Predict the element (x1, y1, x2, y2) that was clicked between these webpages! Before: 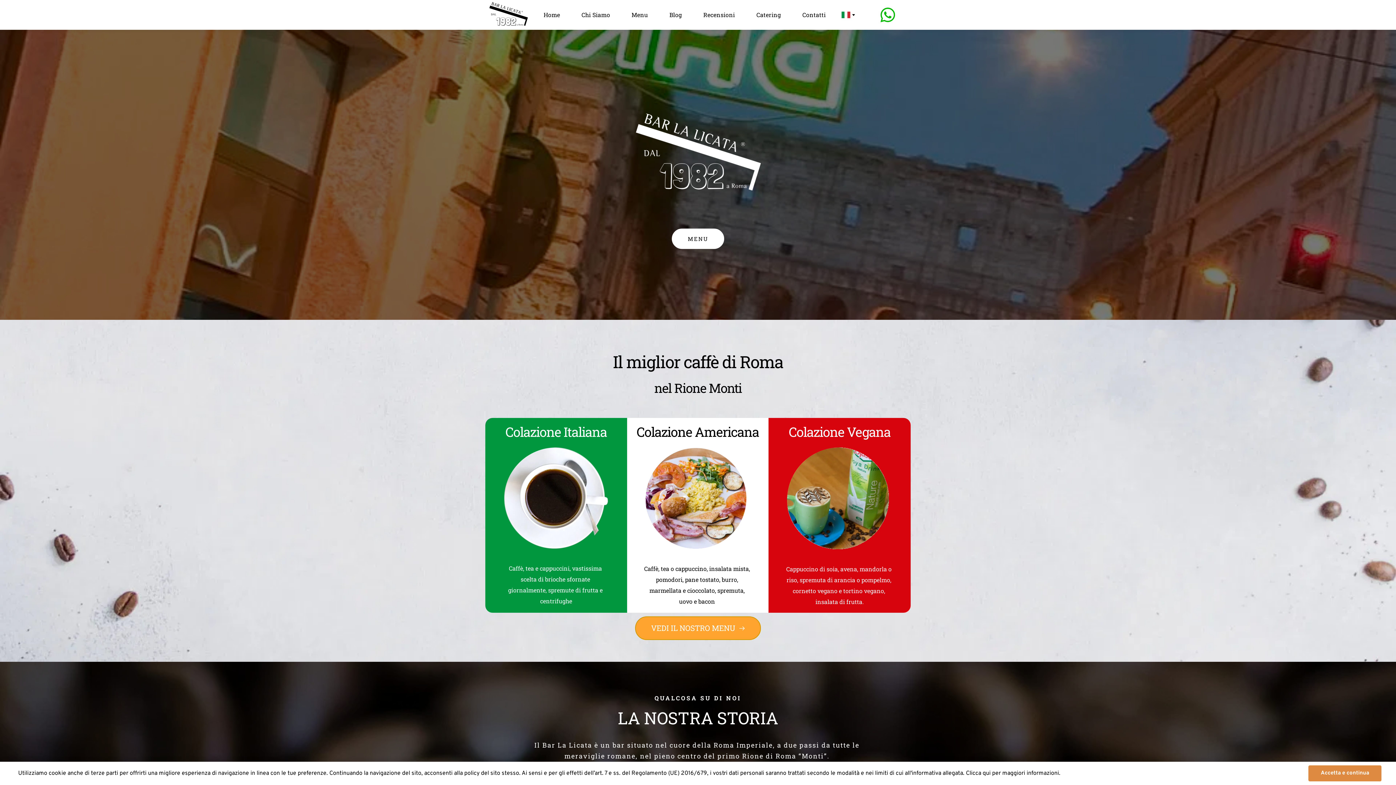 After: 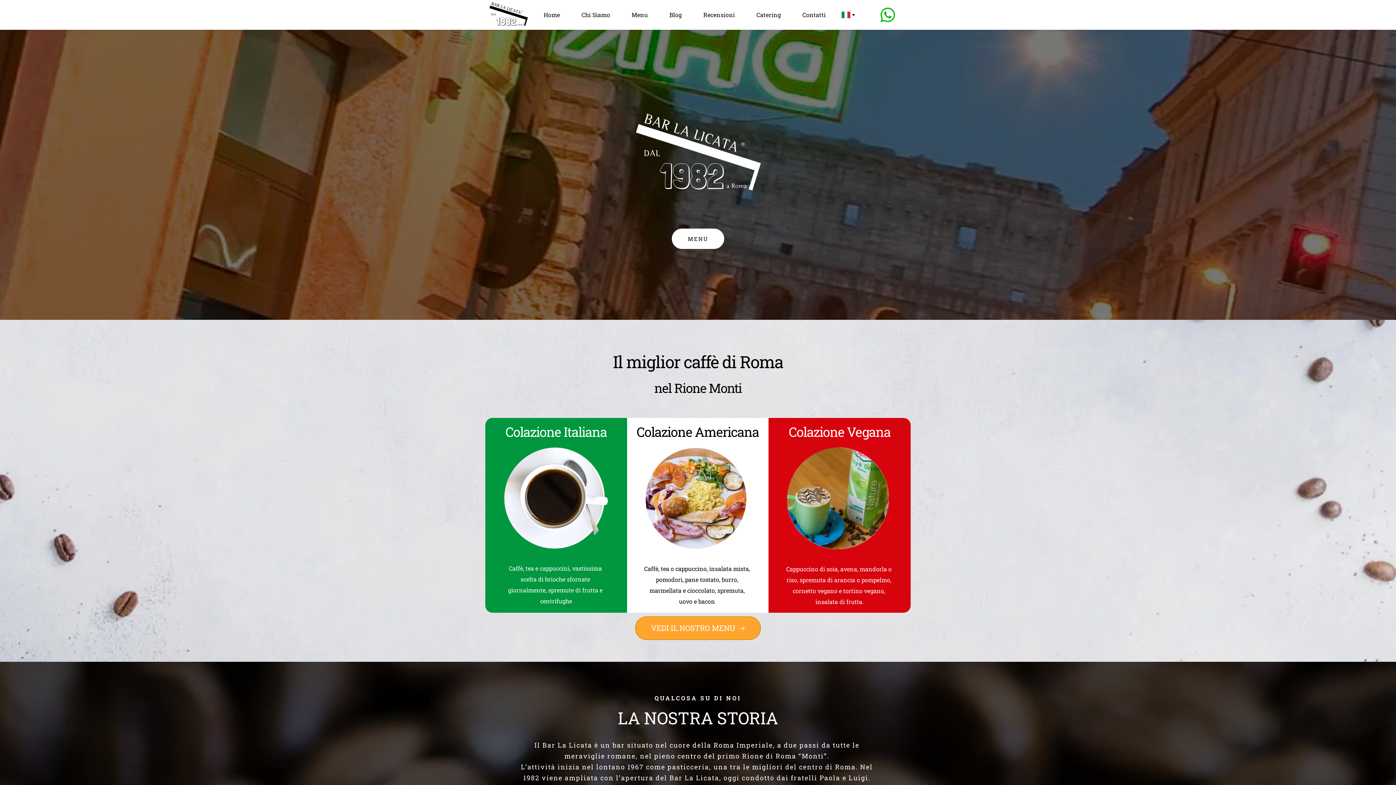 Action: bbox: (1308, 765, 1381, 781) label: Accetta e continua